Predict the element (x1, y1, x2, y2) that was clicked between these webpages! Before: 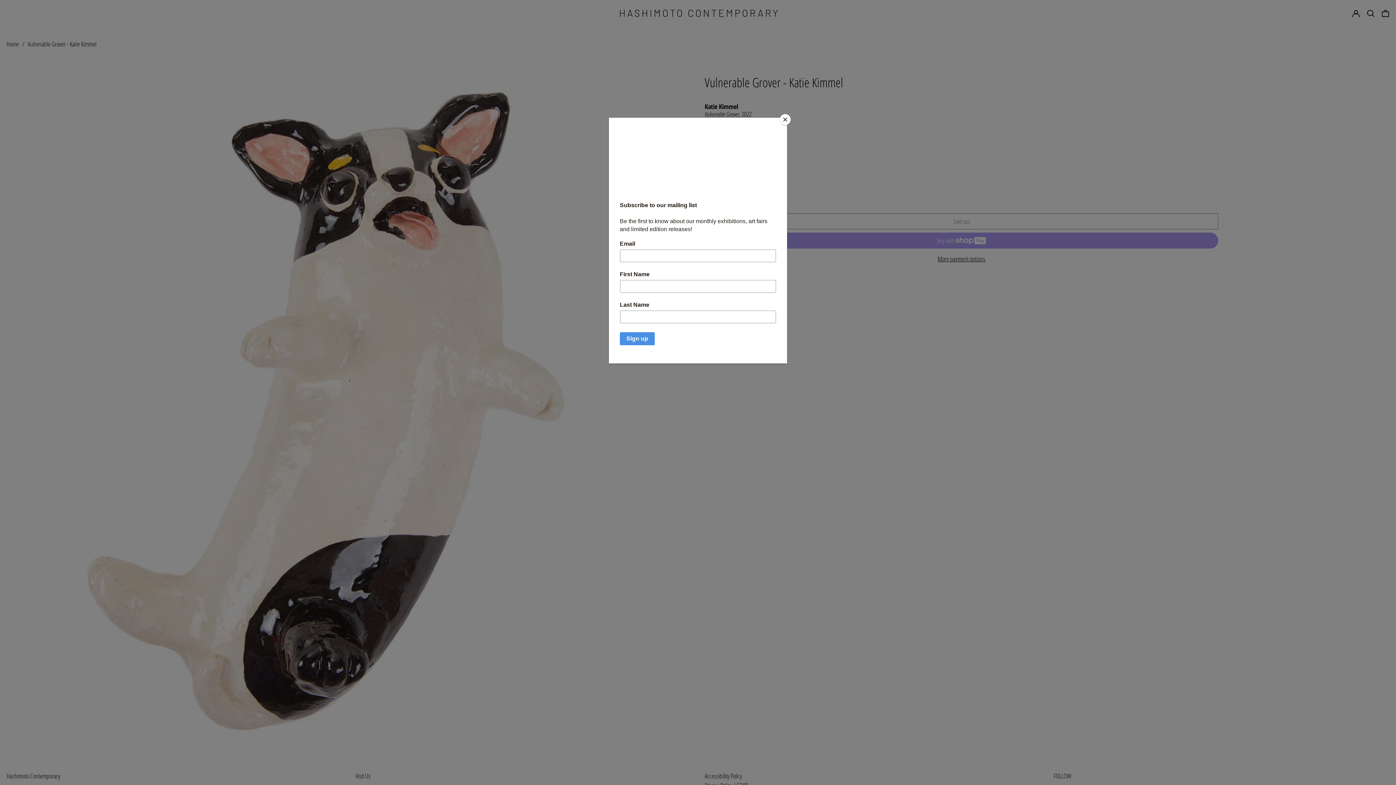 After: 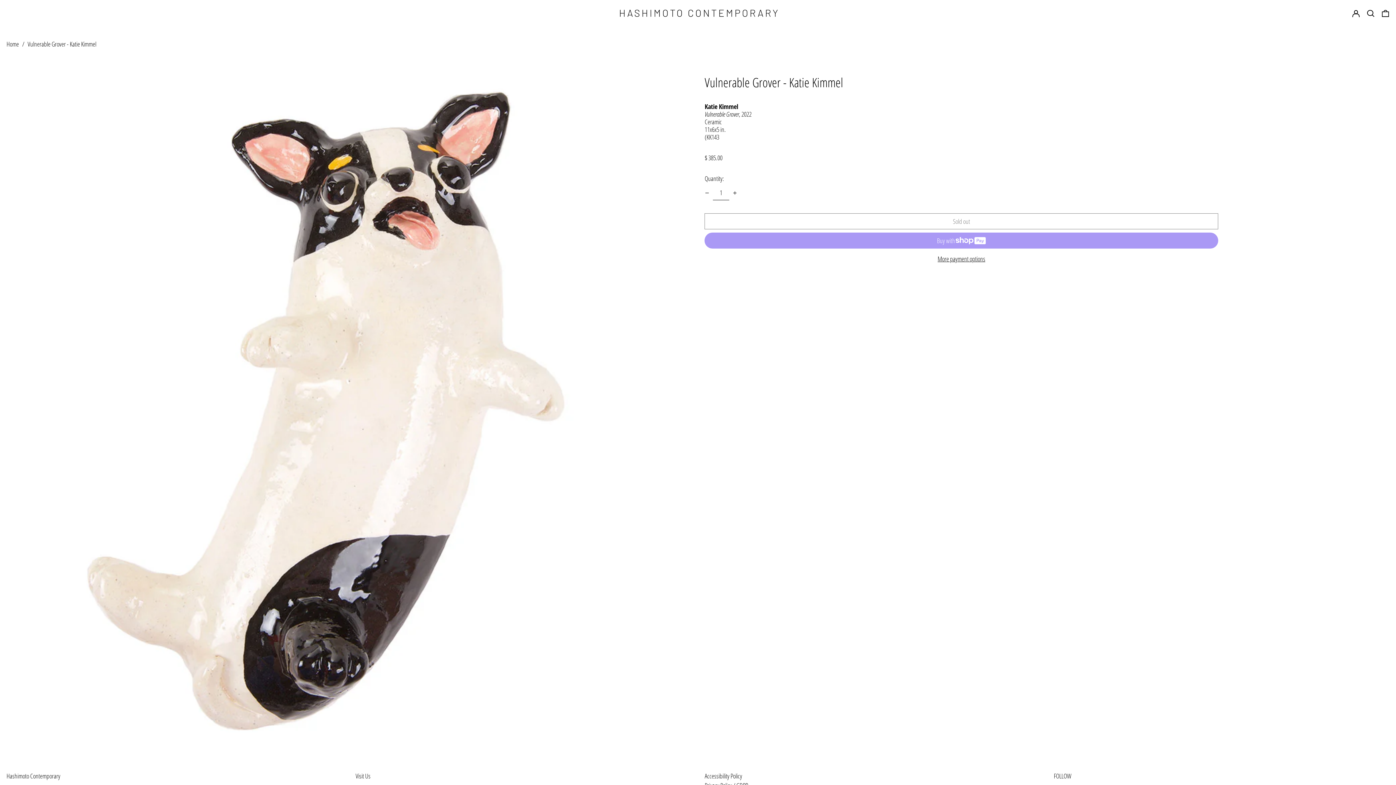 Action: label: Close bbox: (780, 114, 790, 125)